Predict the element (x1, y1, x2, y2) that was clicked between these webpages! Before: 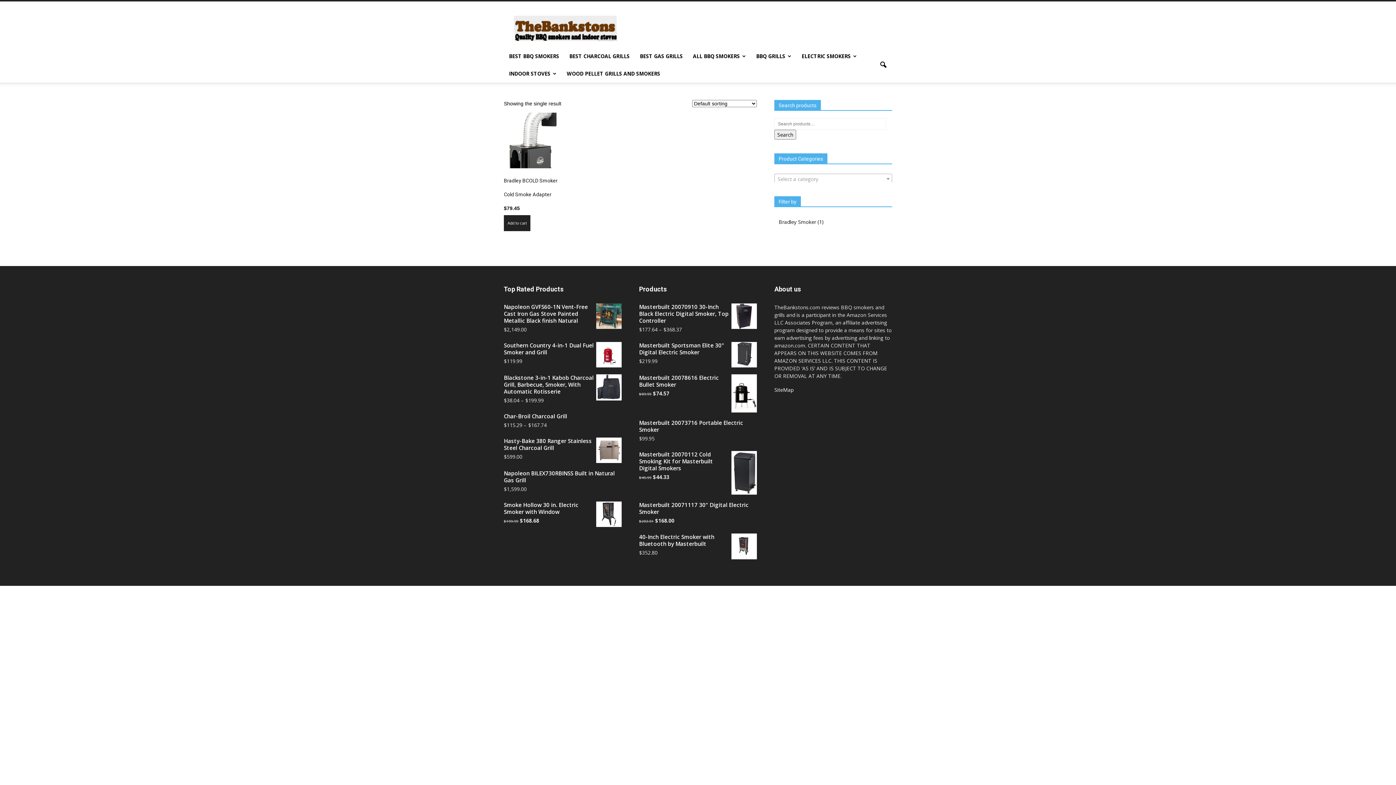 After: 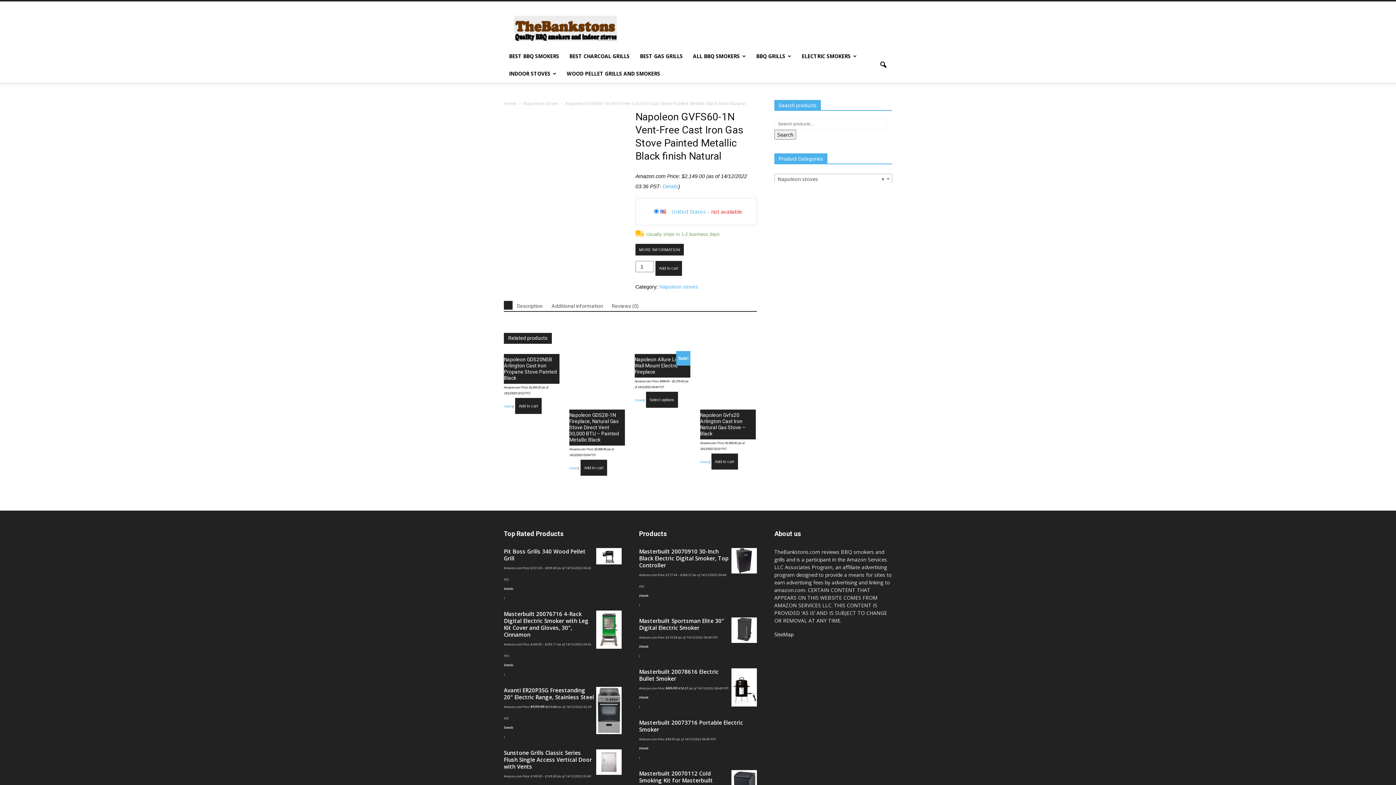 Action: bbox: (504, 303, 621, 324) label: Napoleon GVFS60-1N Vent-Free Cast Iron Gas Stove Painted Metallic Black finish Natural